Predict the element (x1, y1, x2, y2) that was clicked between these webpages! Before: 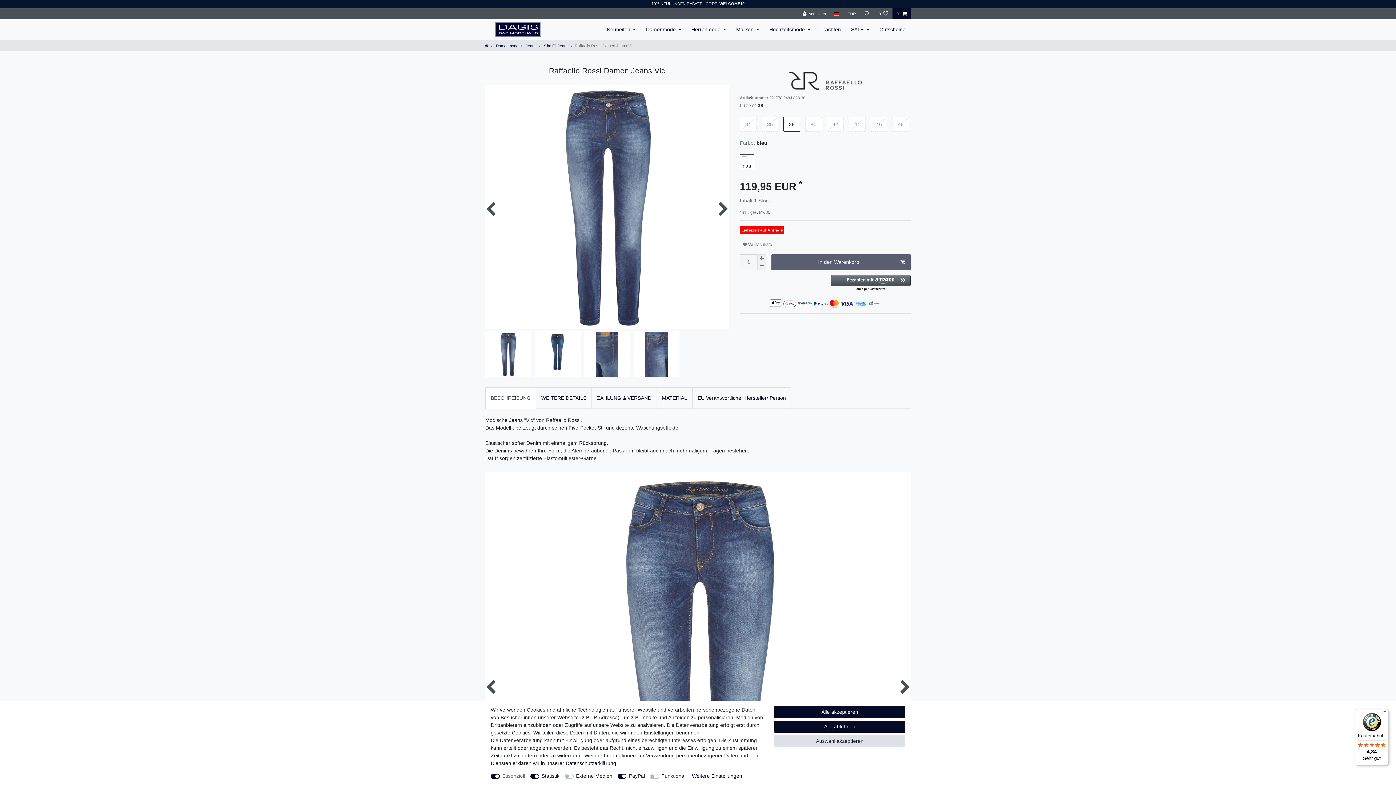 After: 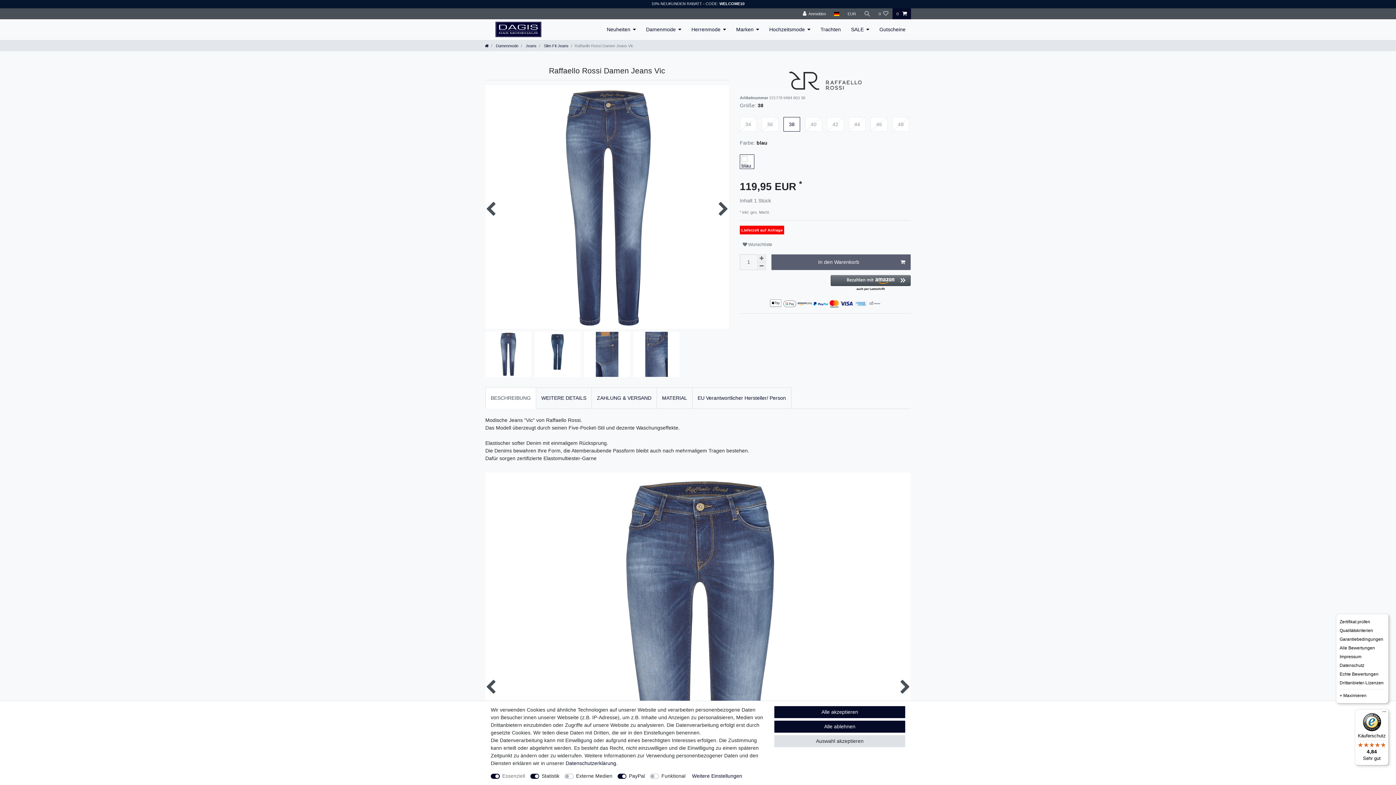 Action: label: Menü bbox: (1380, 709, 1389, 718)